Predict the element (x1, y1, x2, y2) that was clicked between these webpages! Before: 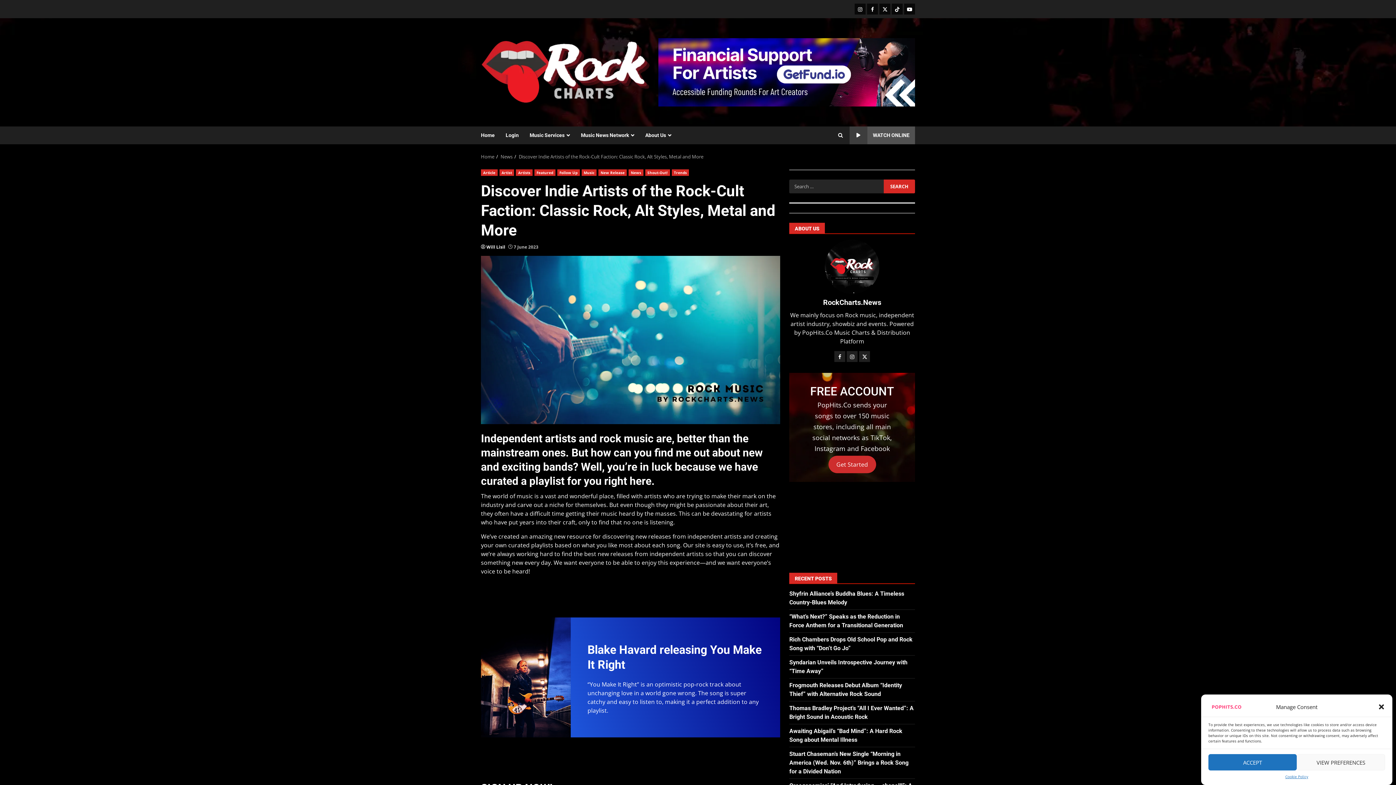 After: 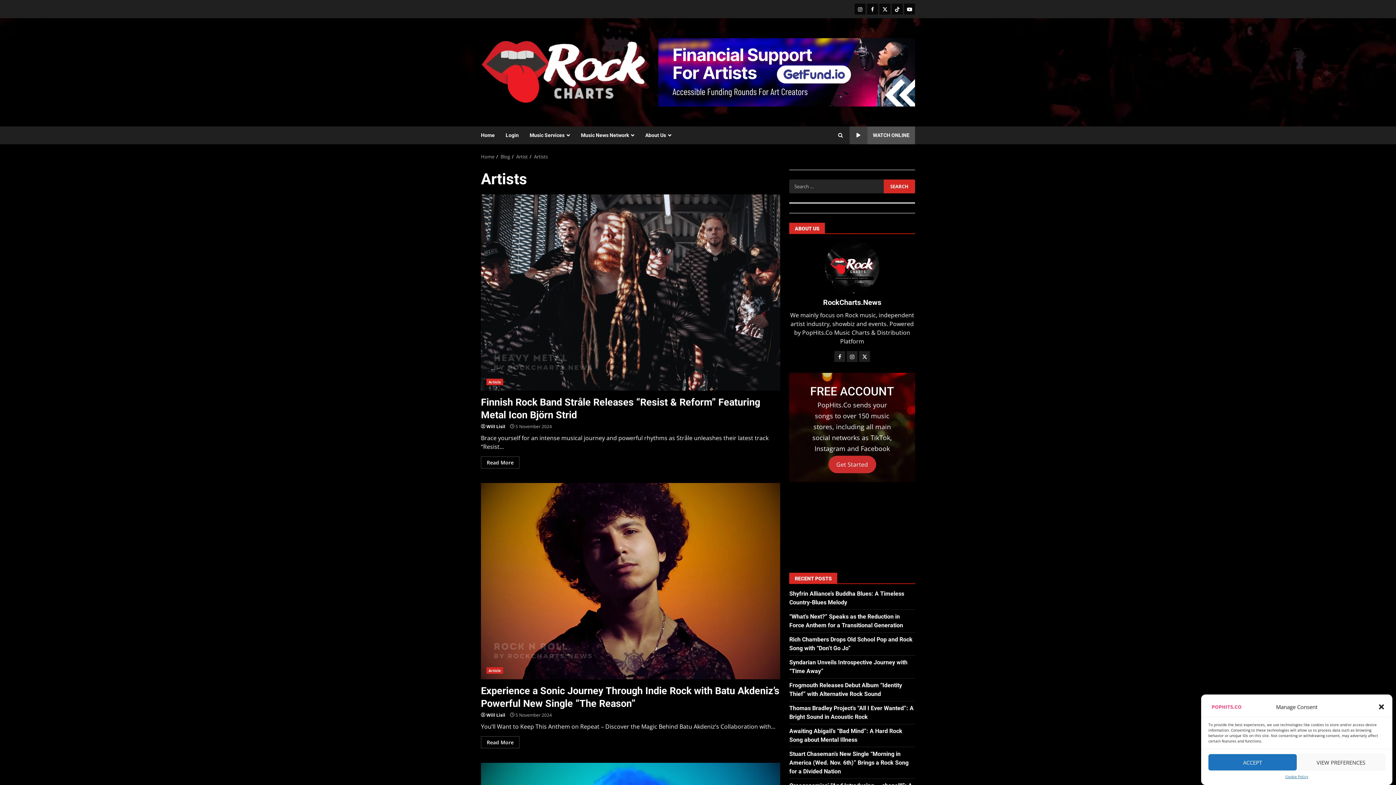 Action: label: Artists bbox: (516, 169, 532, 176)